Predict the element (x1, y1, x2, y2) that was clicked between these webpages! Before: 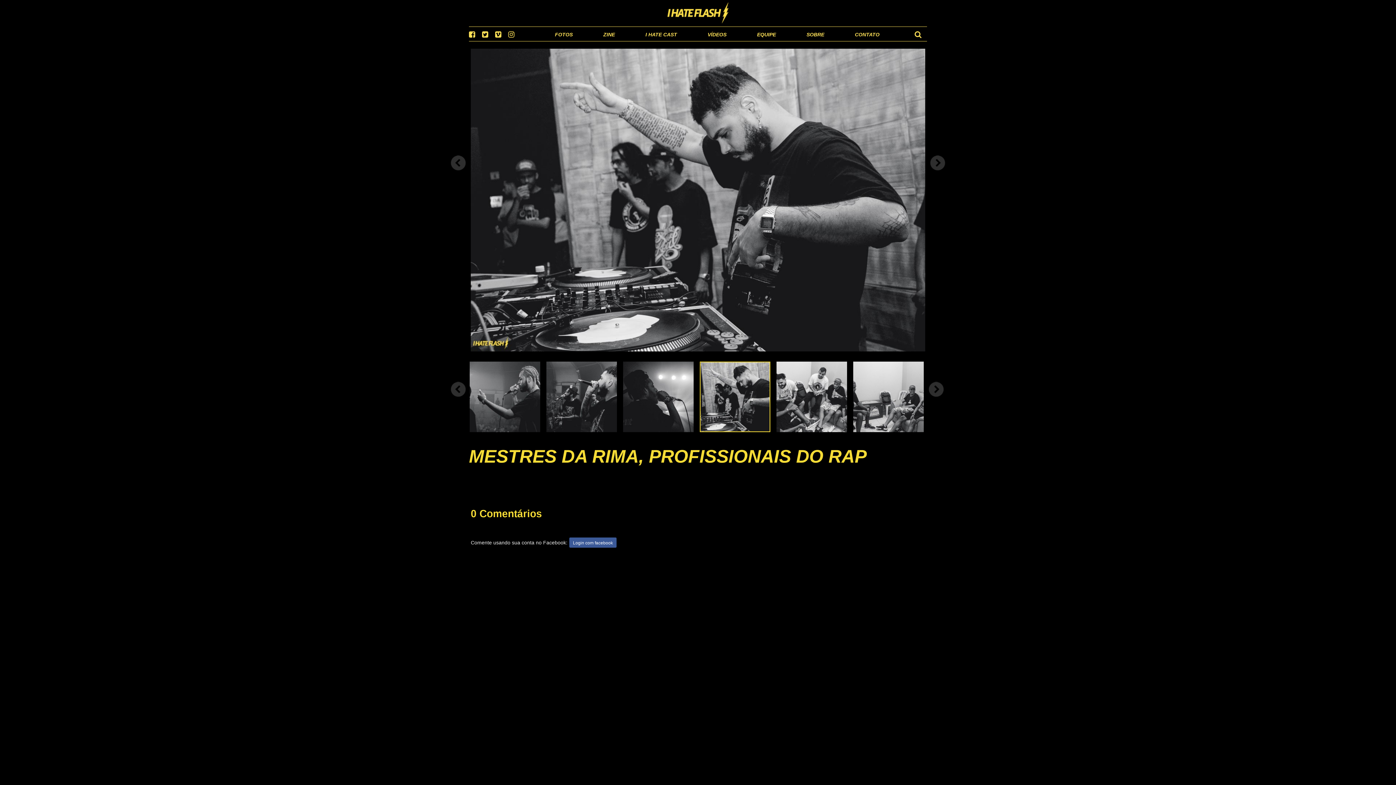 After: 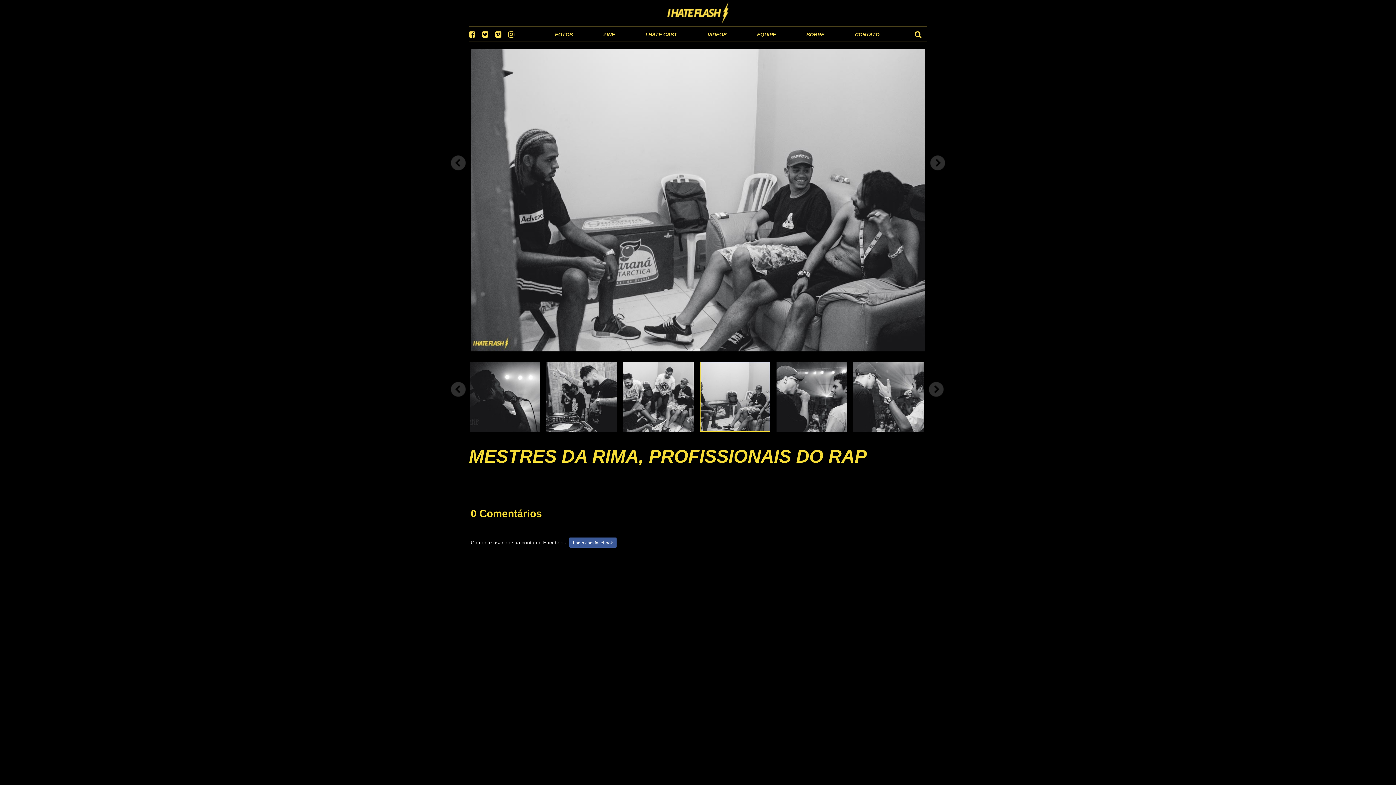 Action: bbox: (853, 361, 924, 432)